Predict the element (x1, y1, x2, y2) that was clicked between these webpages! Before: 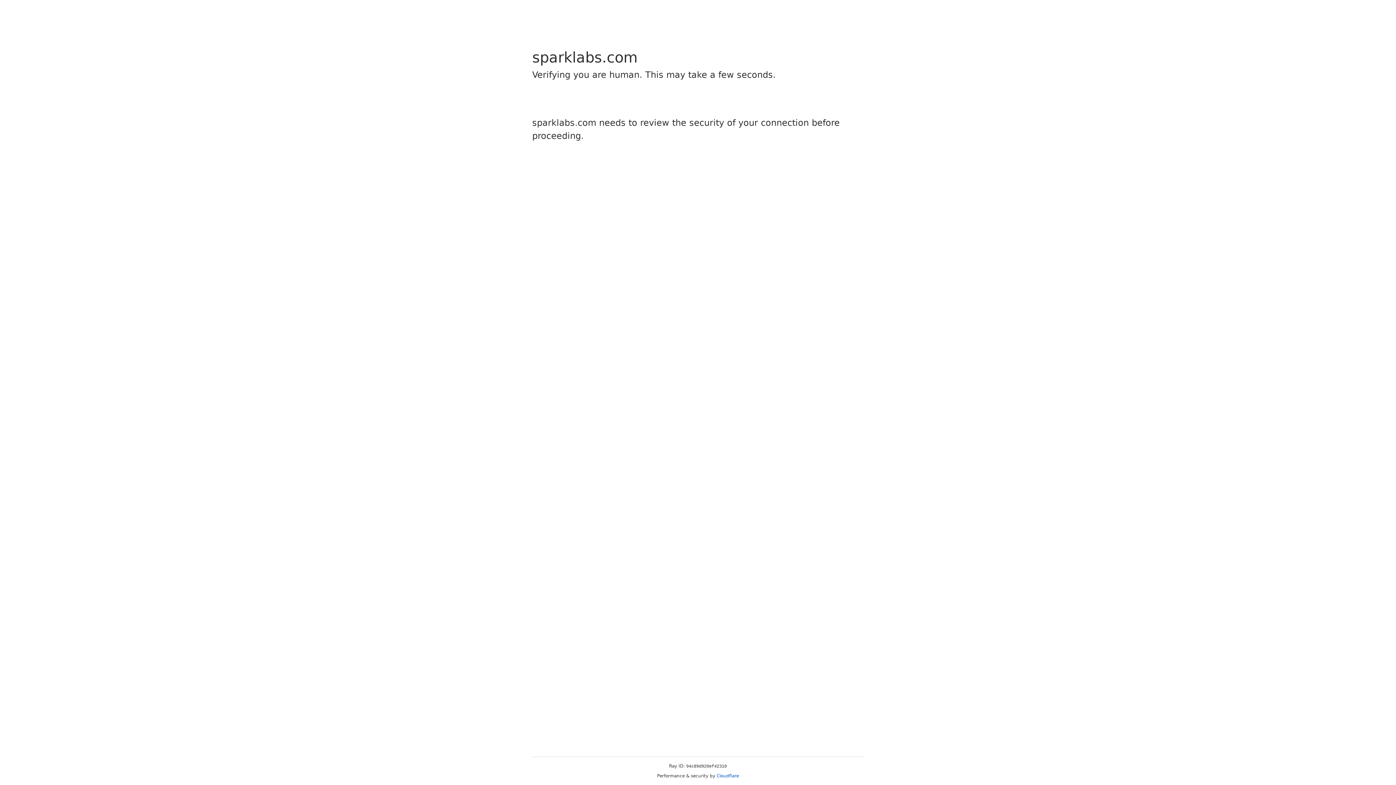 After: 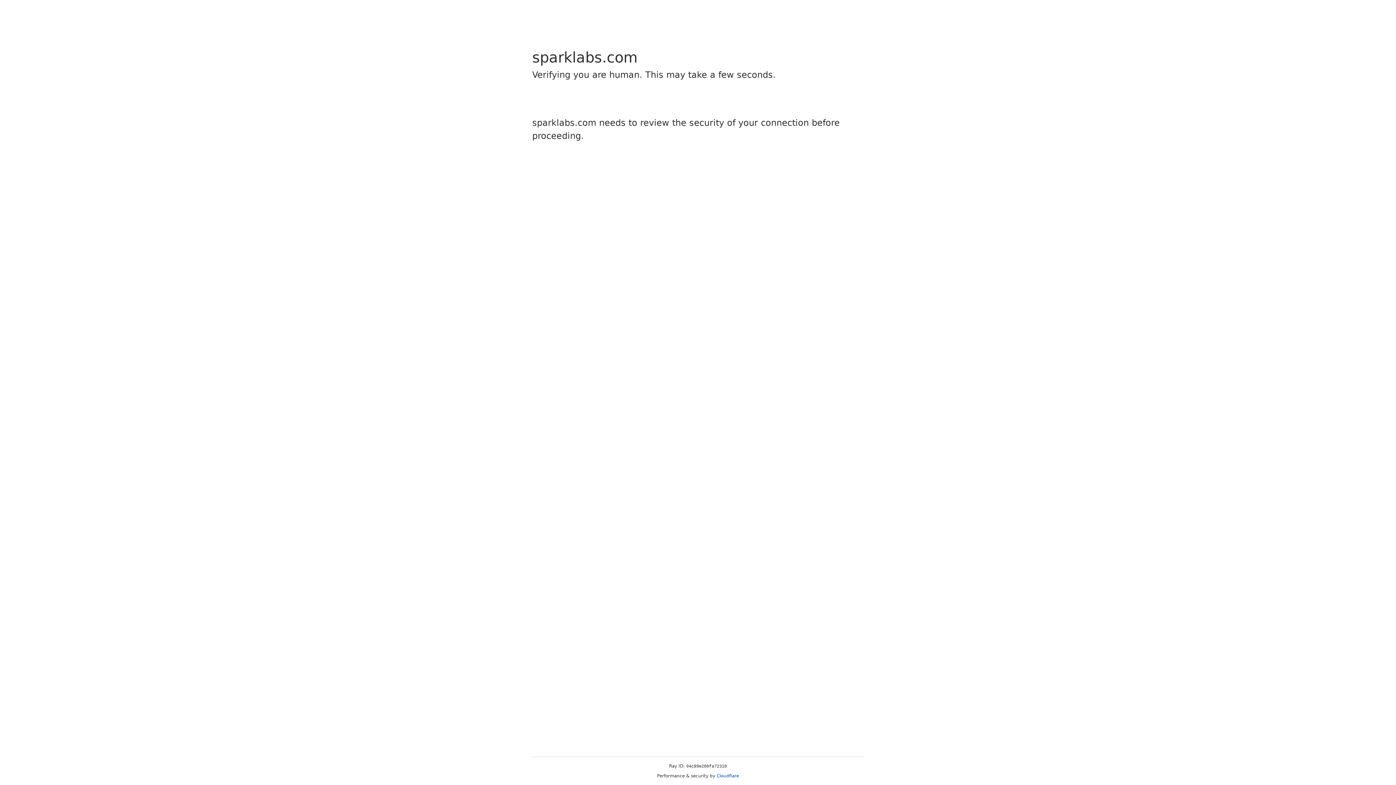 Action: bbox: (716, 773, 739, 778) label: Cloudflare